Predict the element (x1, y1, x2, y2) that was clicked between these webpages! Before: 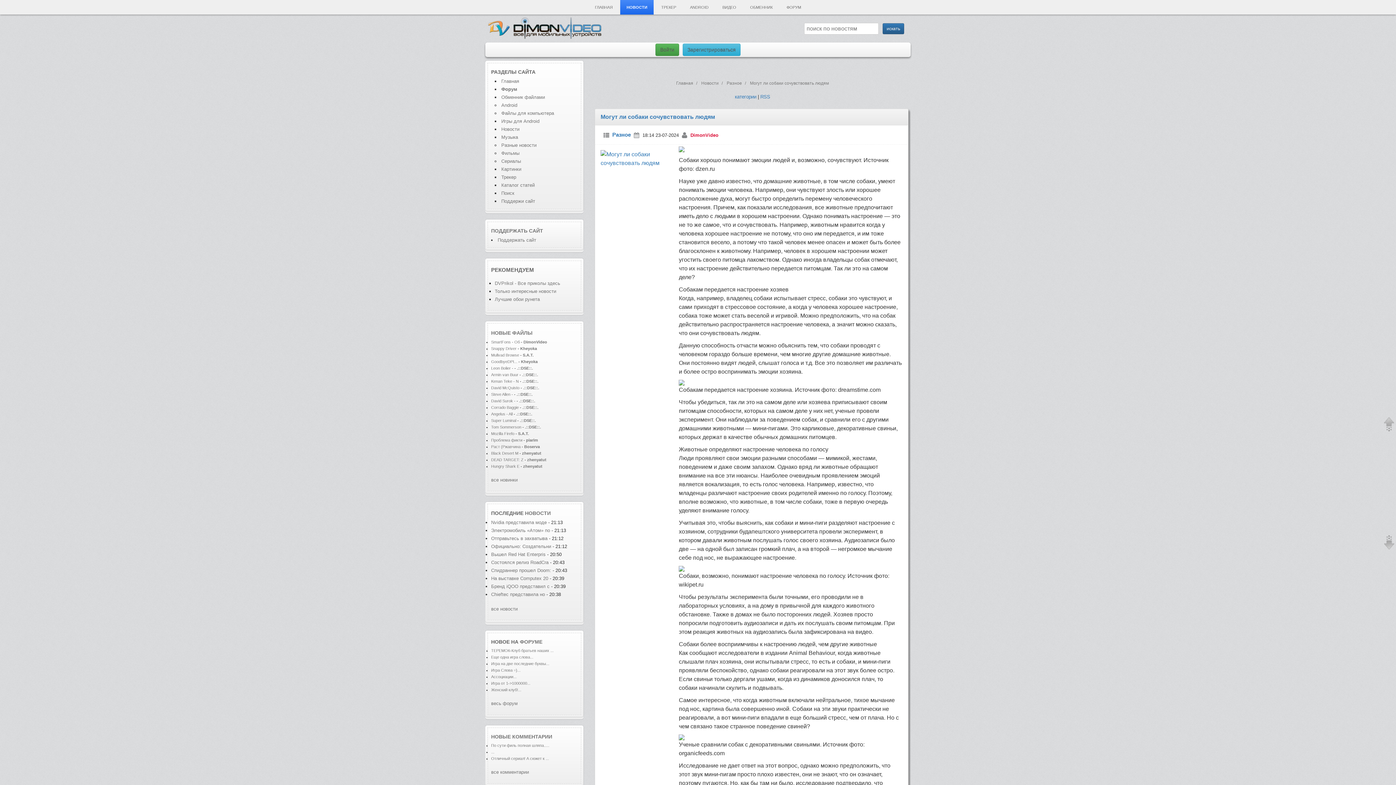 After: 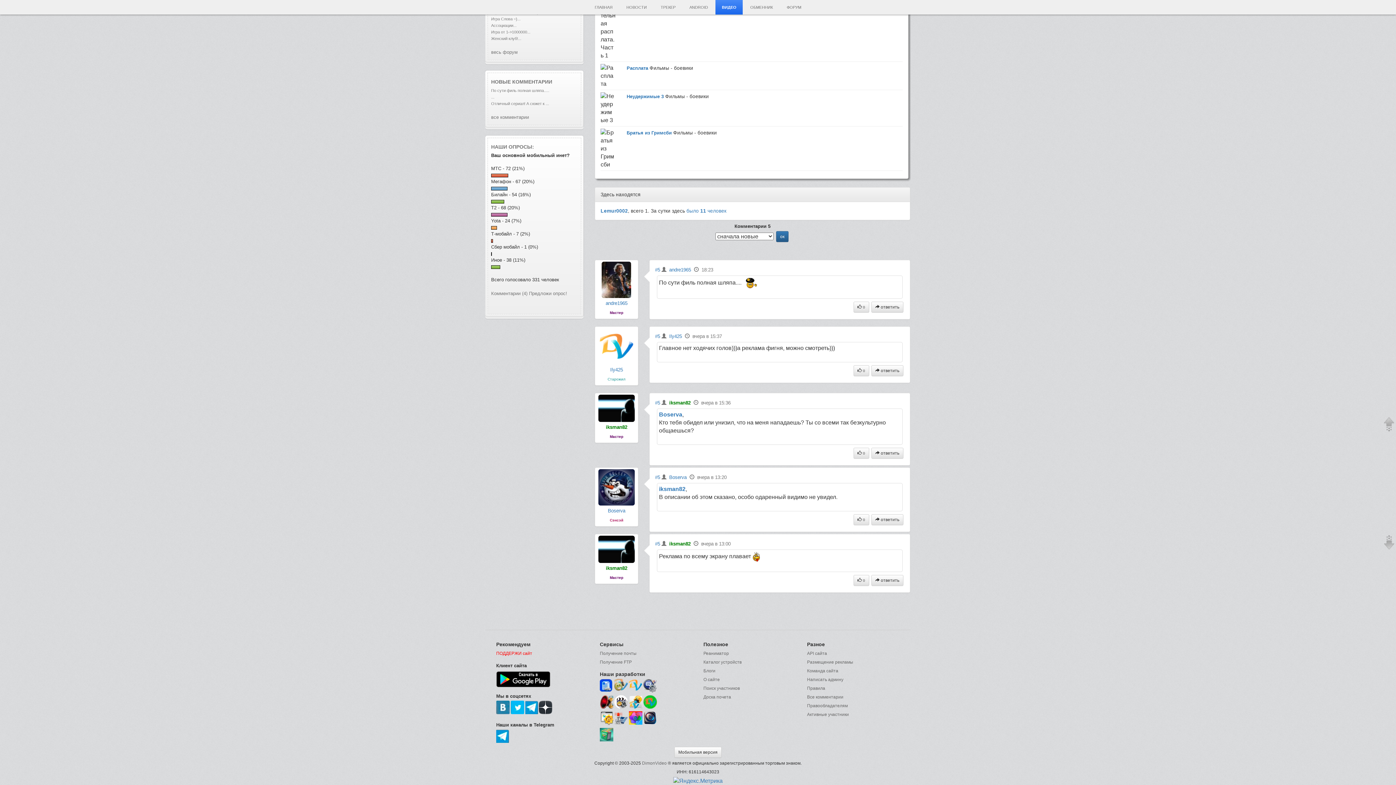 Action: bbox: (491, 743, 549, 748) label: По сути филь полная шляпа.....